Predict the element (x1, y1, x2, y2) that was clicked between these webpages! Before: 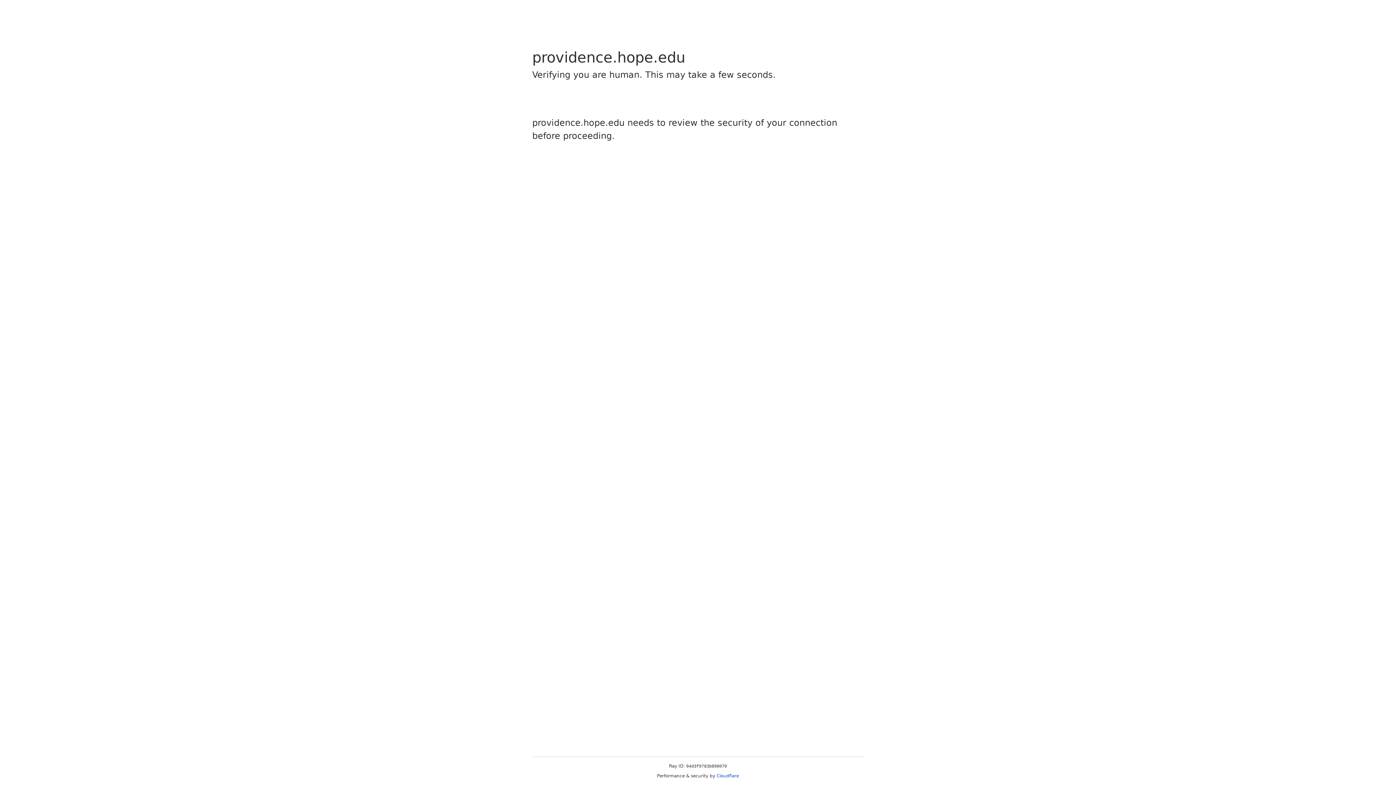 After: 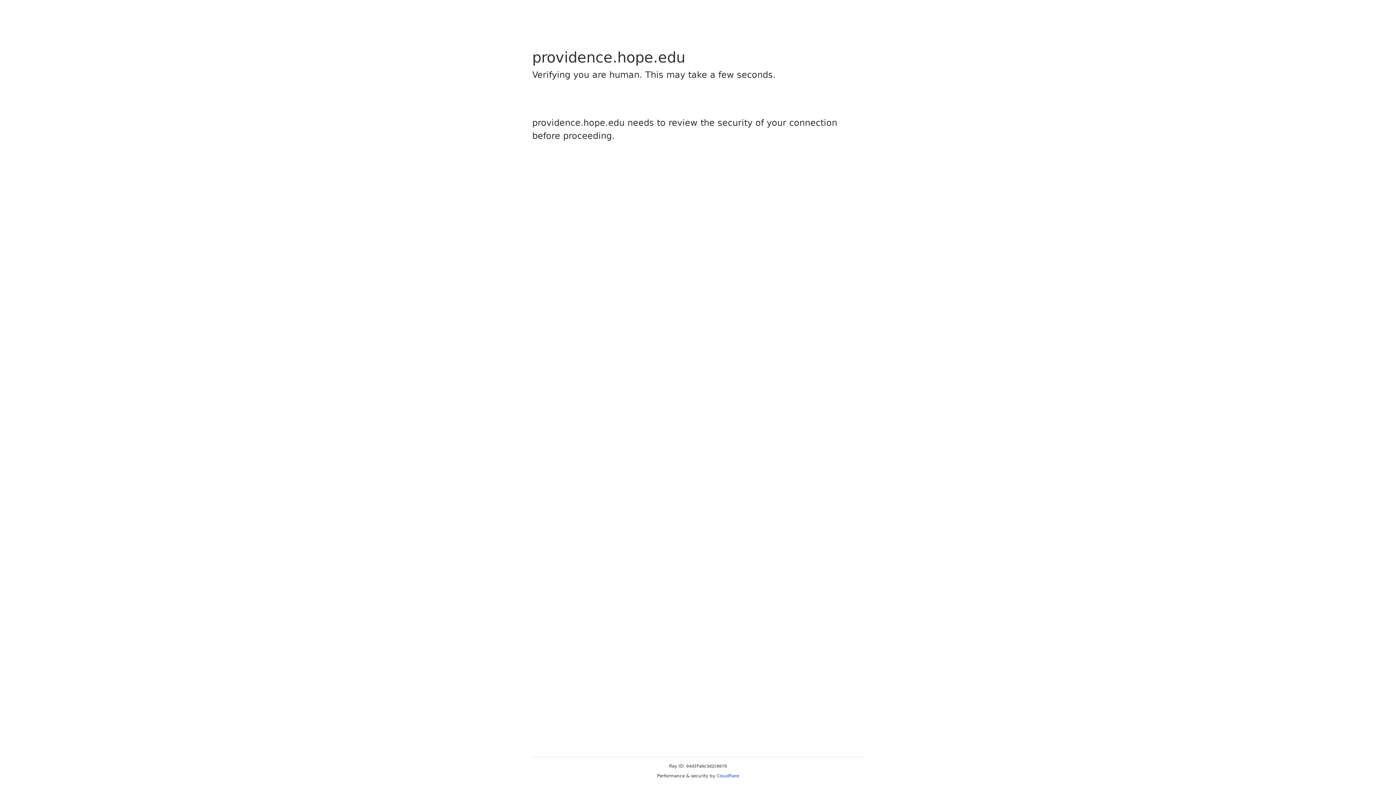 Action: label: Cloudflare bbox: (716, 773, 739, 778)